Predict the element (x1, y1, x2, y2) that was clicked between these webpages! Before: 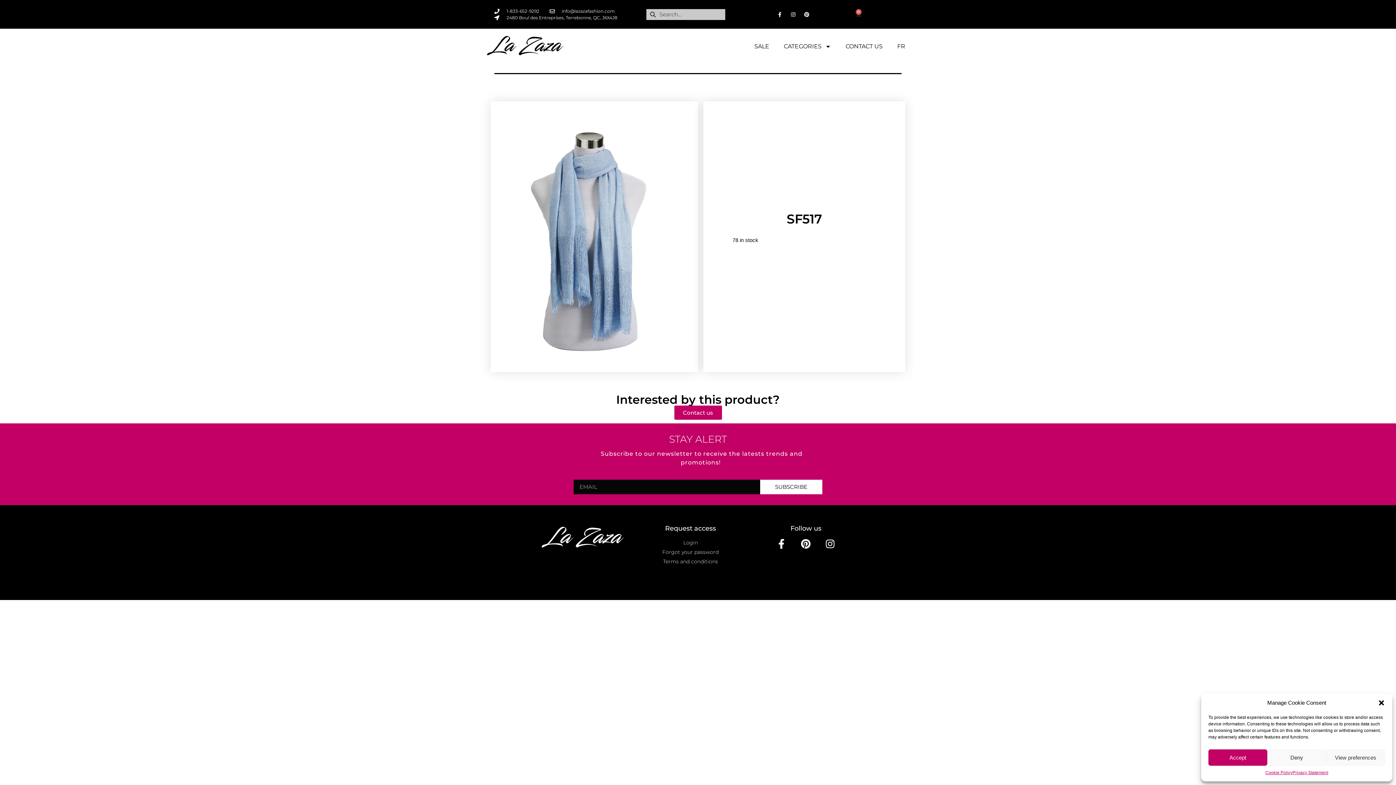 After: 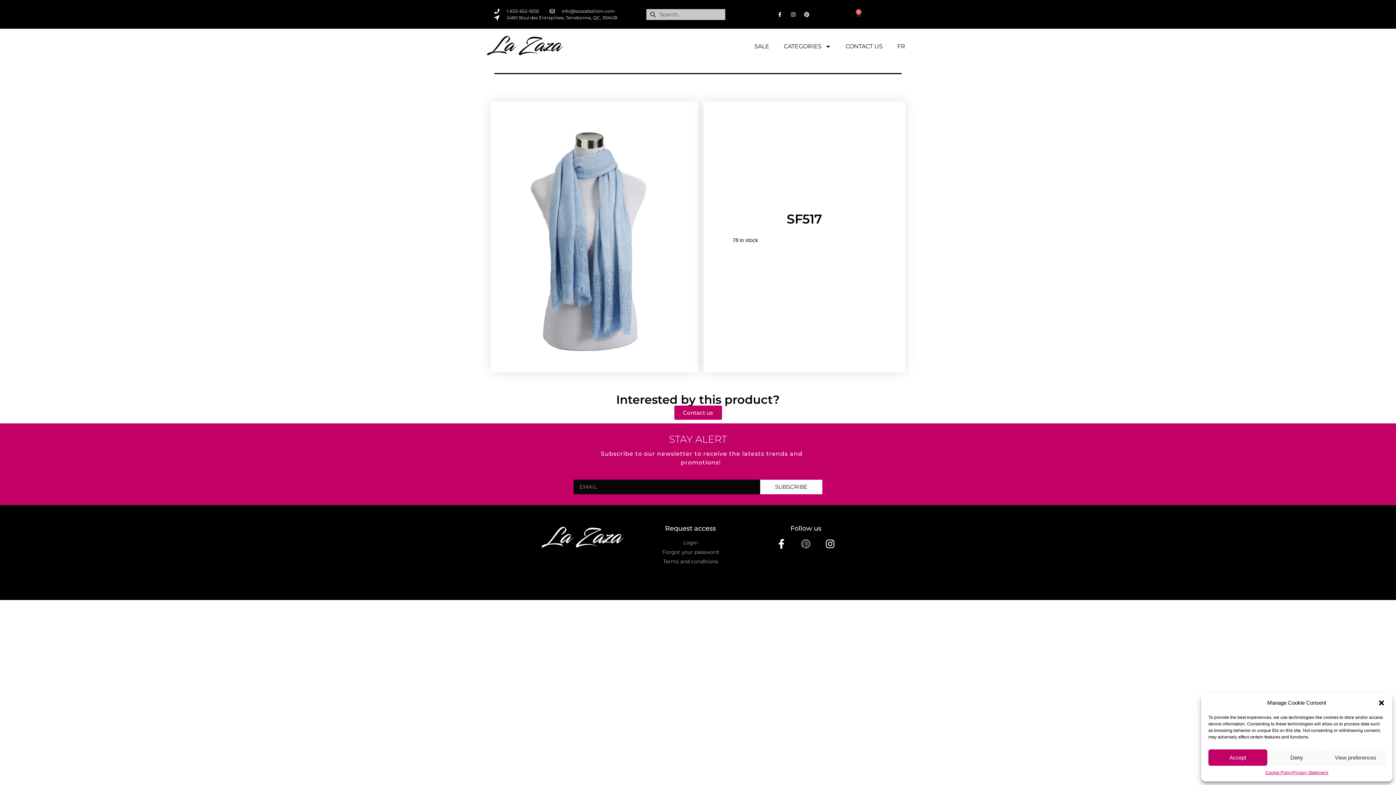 Action: bbox: (801, 539, 811, 548) label: Pinterest